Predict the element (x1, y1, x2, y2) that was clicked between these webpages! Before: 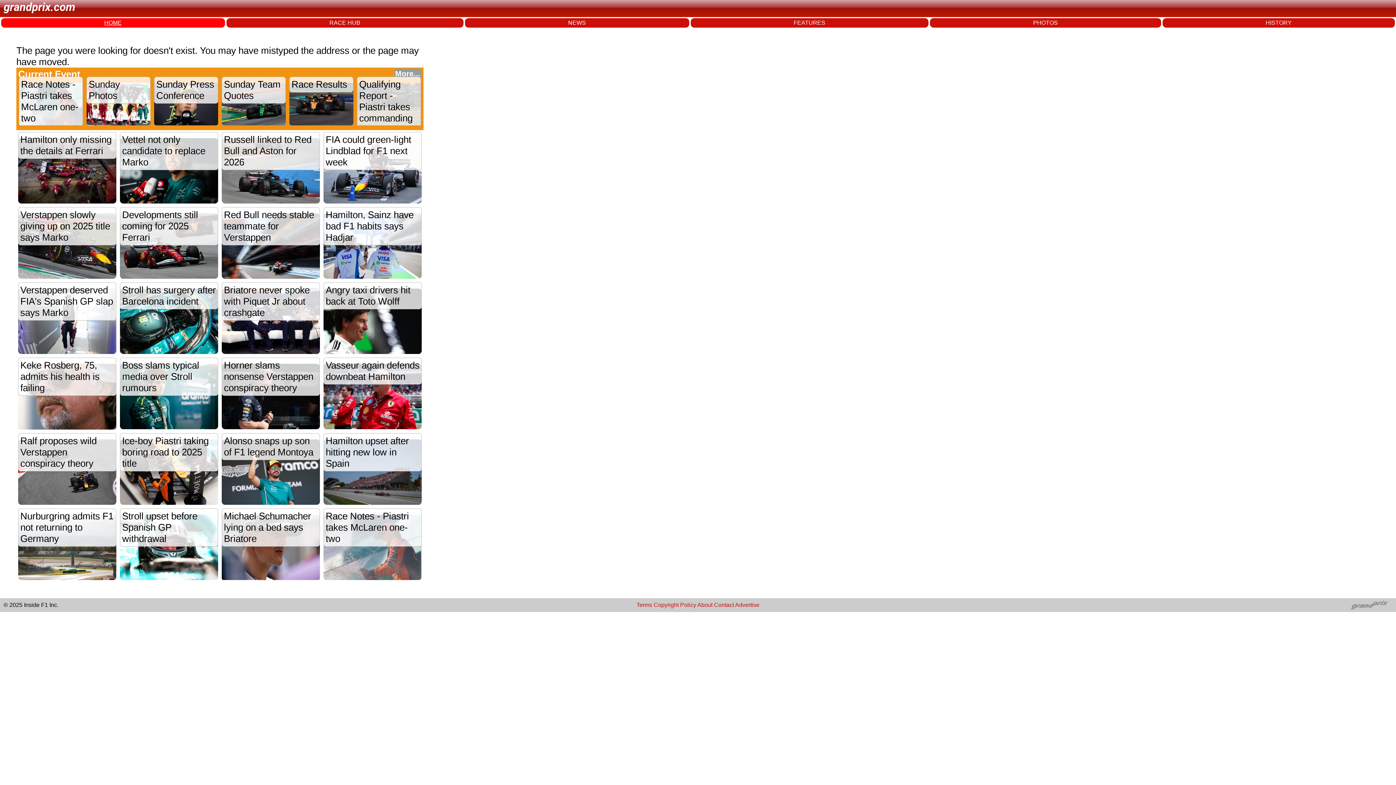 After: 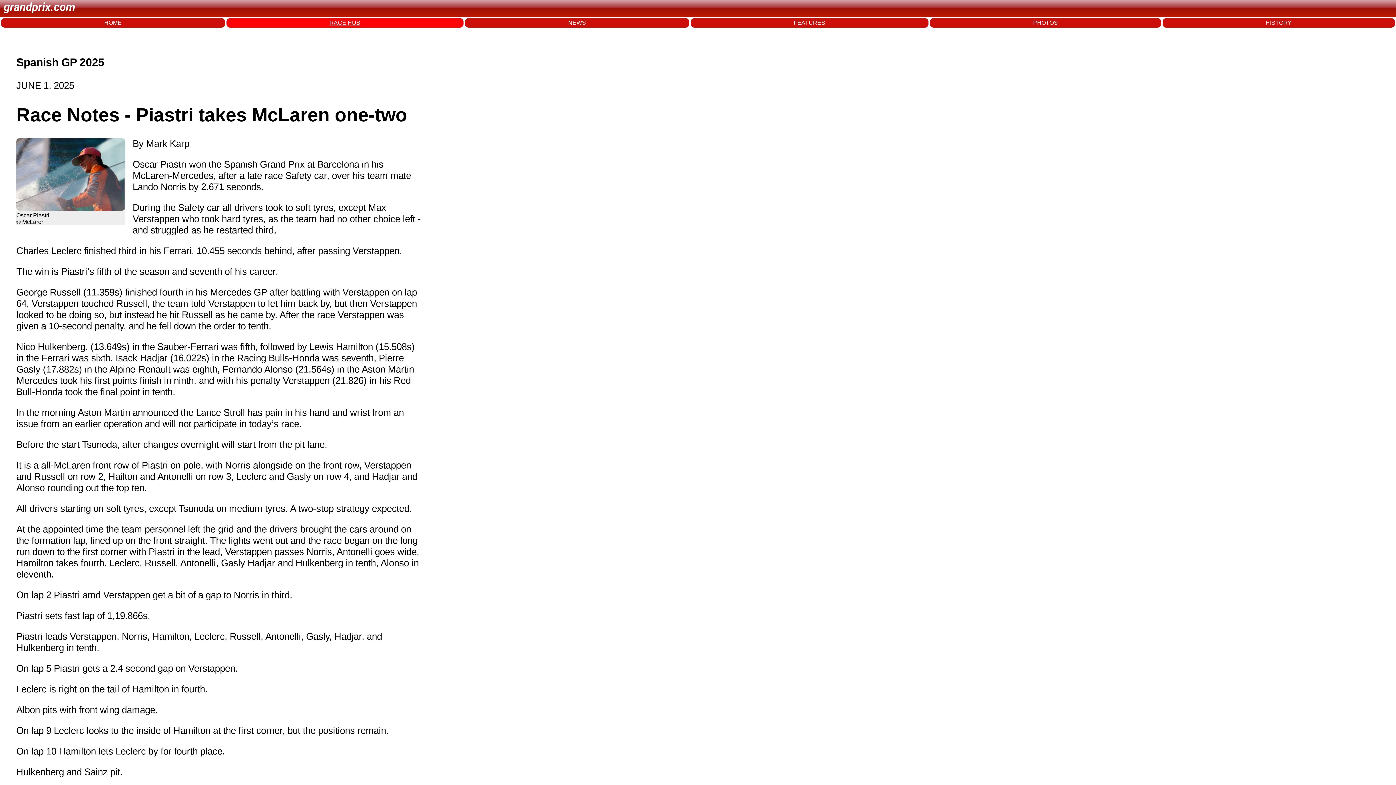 Action: label: Race Notes - Piastri takes McLaren one-two bbox: (18, 82, 82, 125)